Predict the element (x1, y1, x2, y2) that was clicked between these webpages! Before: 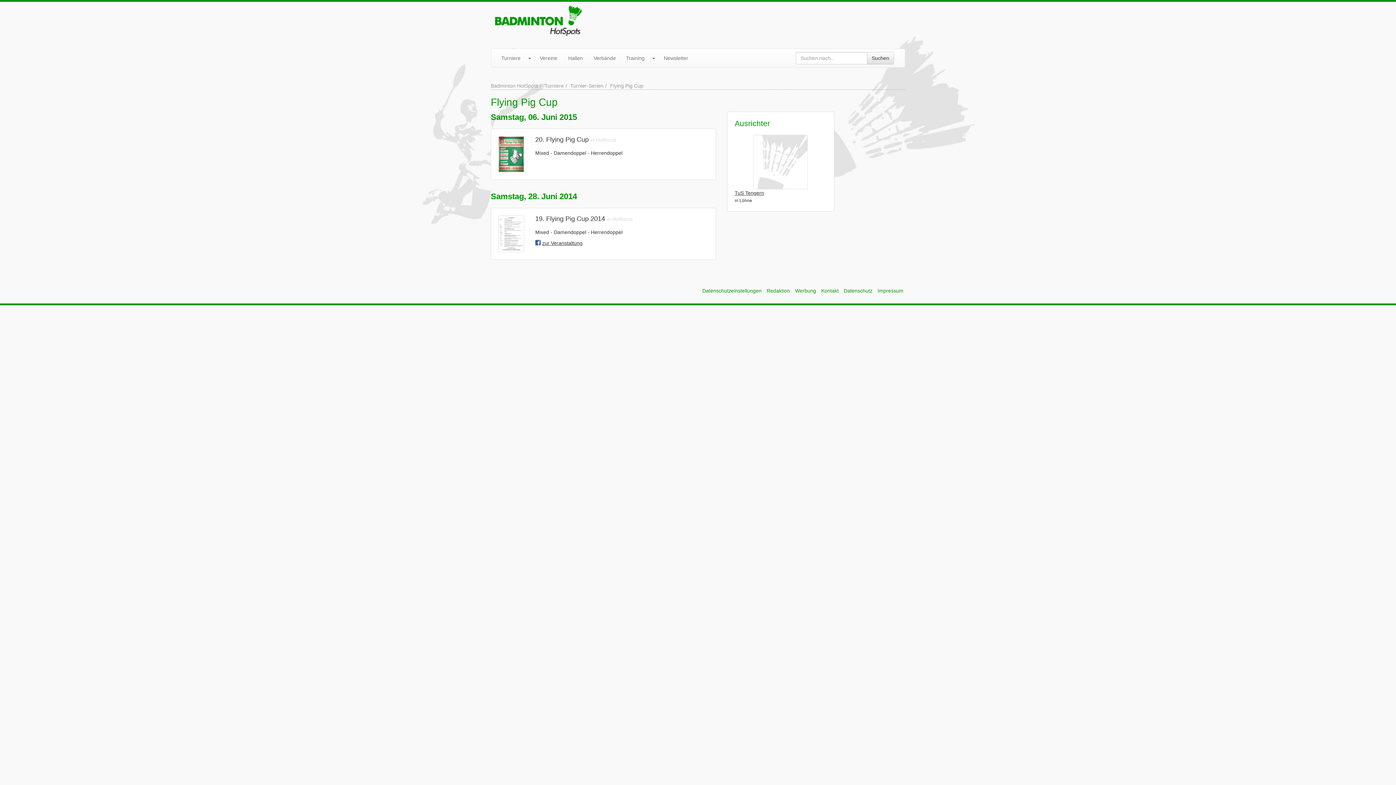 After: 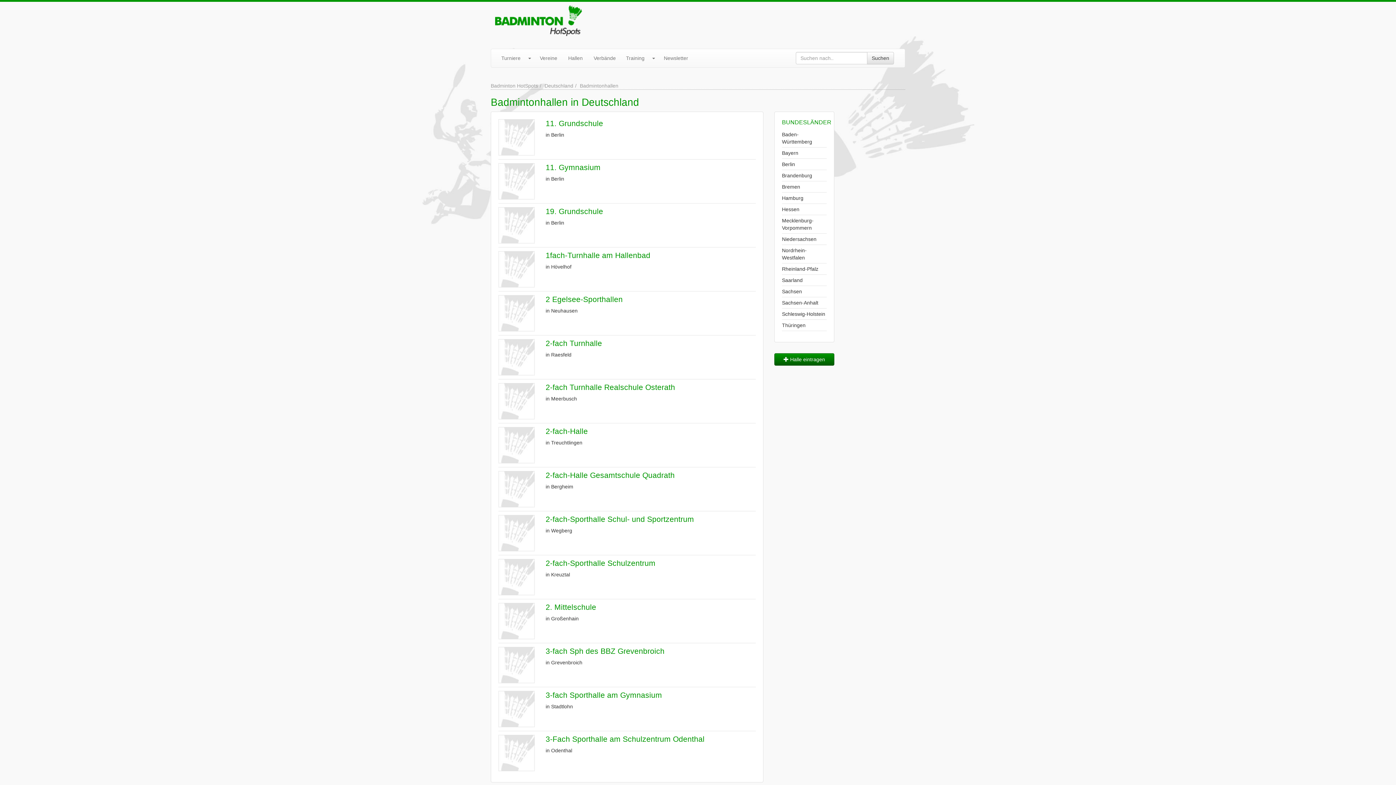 Action: bbox: (562, 49, 588, 67) label: Hallen